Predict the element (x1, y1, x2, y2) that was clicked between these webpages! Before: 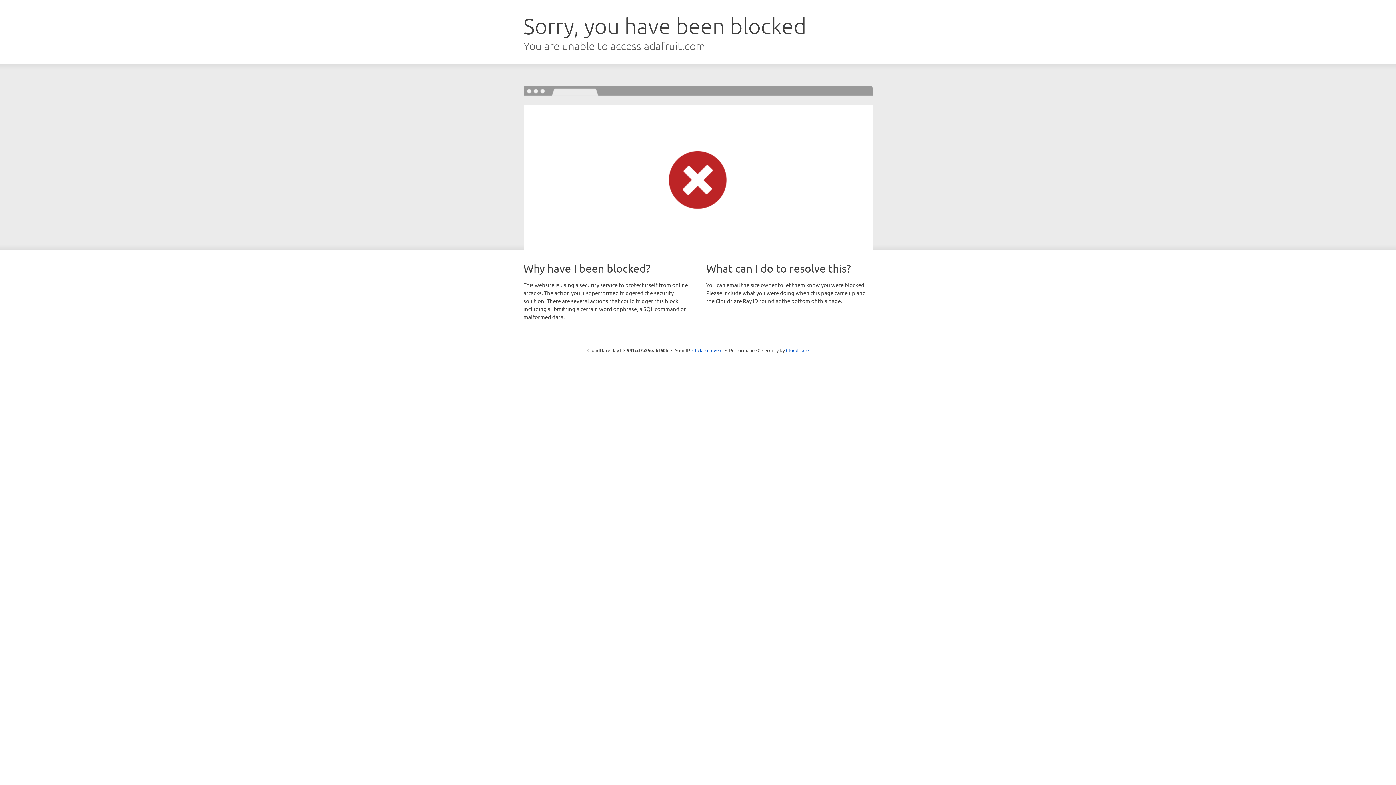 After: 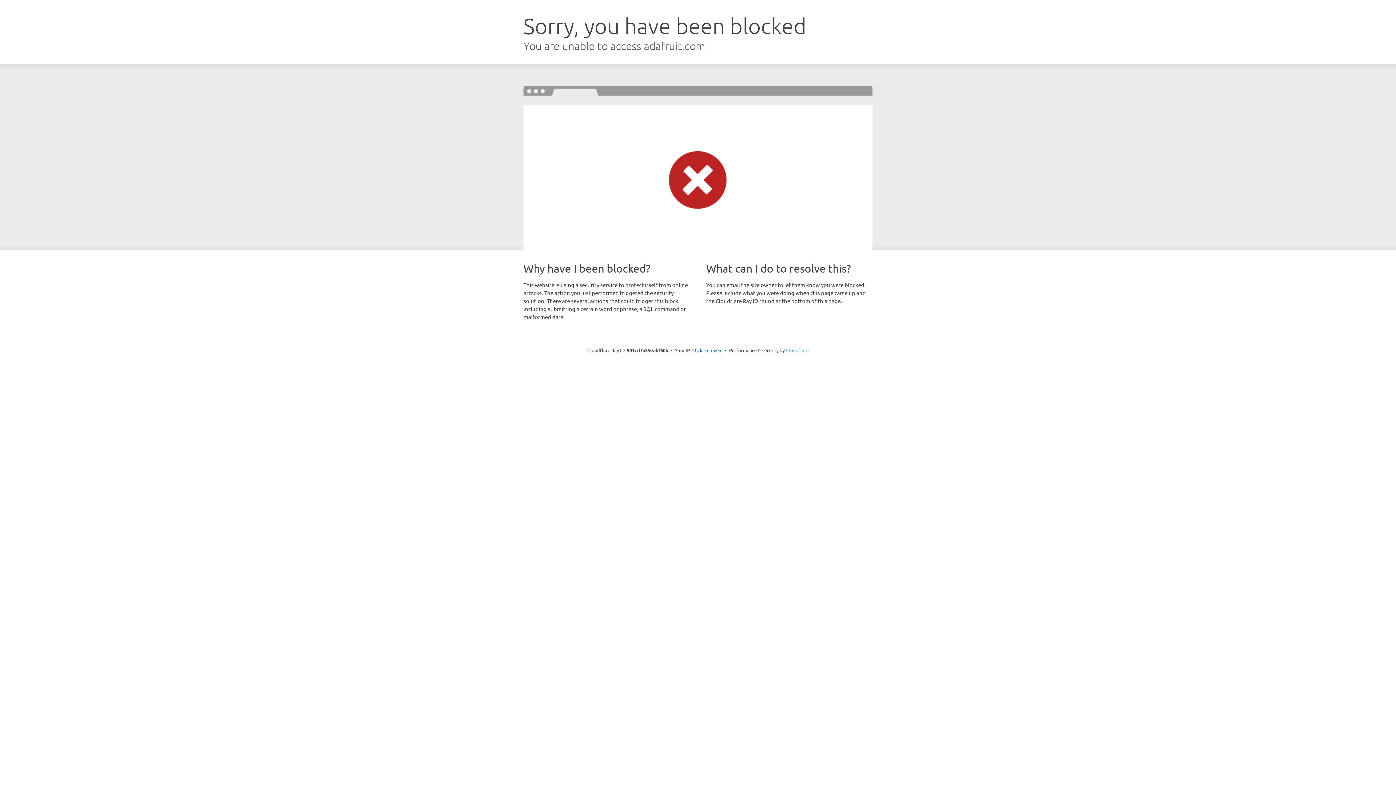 Action: bbox: (786, 347, 808, 353) label: Cloudflare